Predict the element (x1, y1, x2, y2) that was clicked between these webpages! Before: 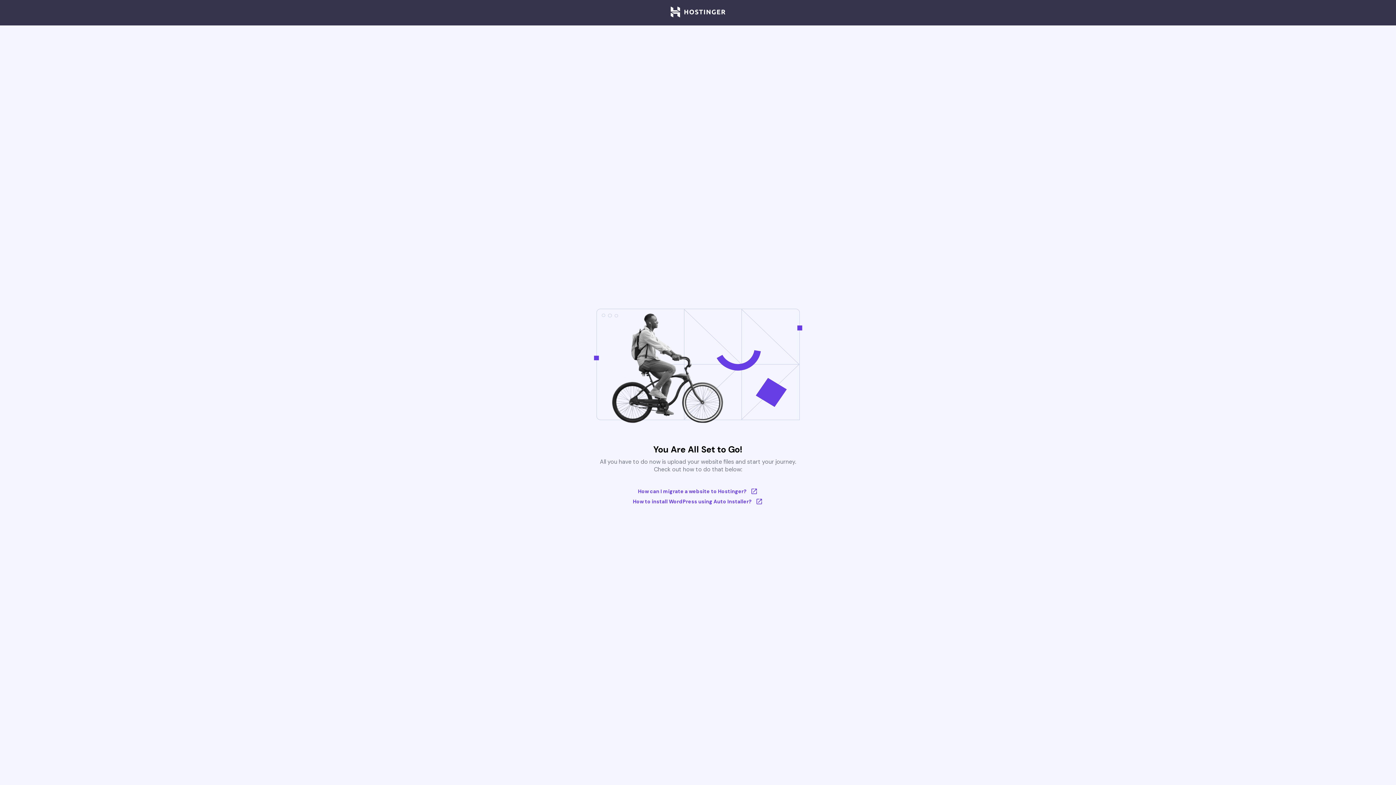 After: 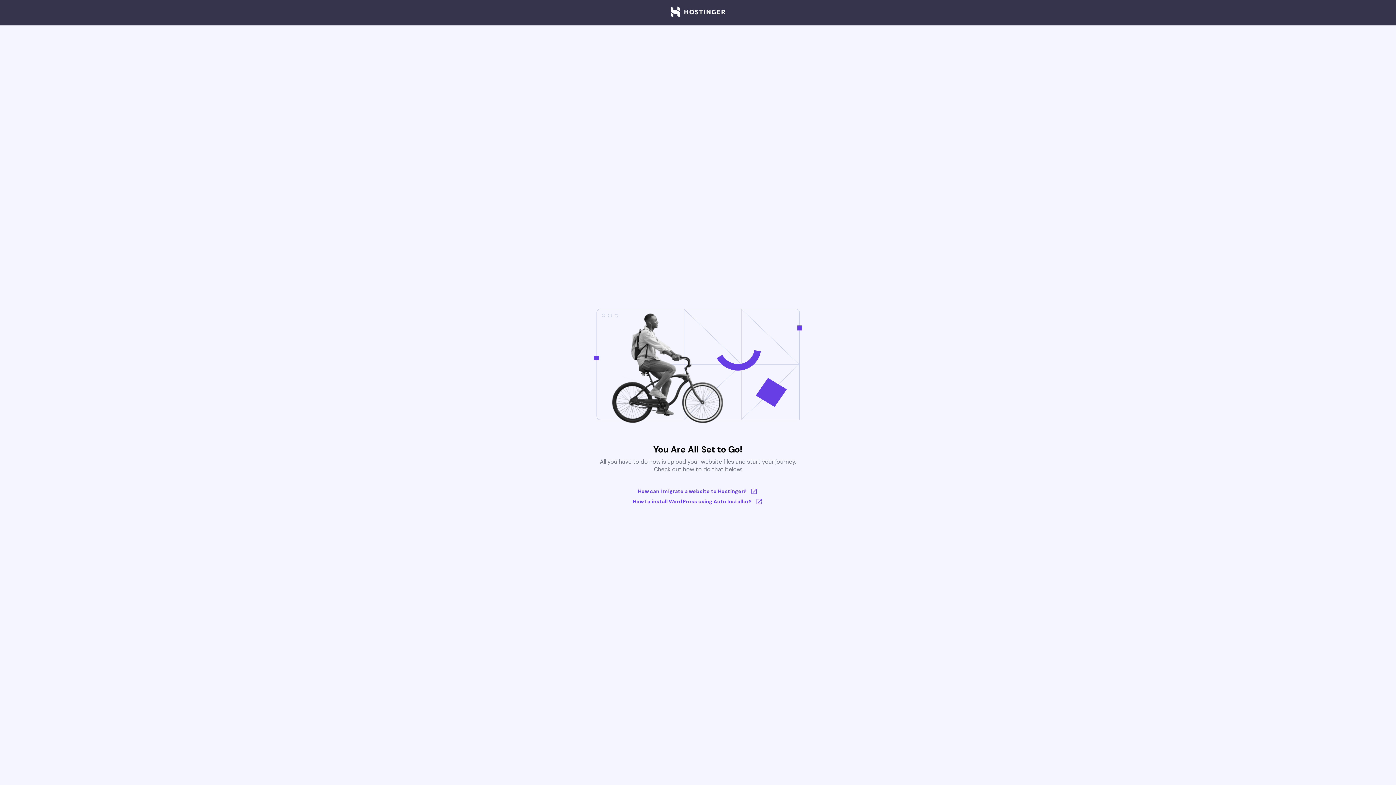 Action: bbox: (670, 6, 725, 18)